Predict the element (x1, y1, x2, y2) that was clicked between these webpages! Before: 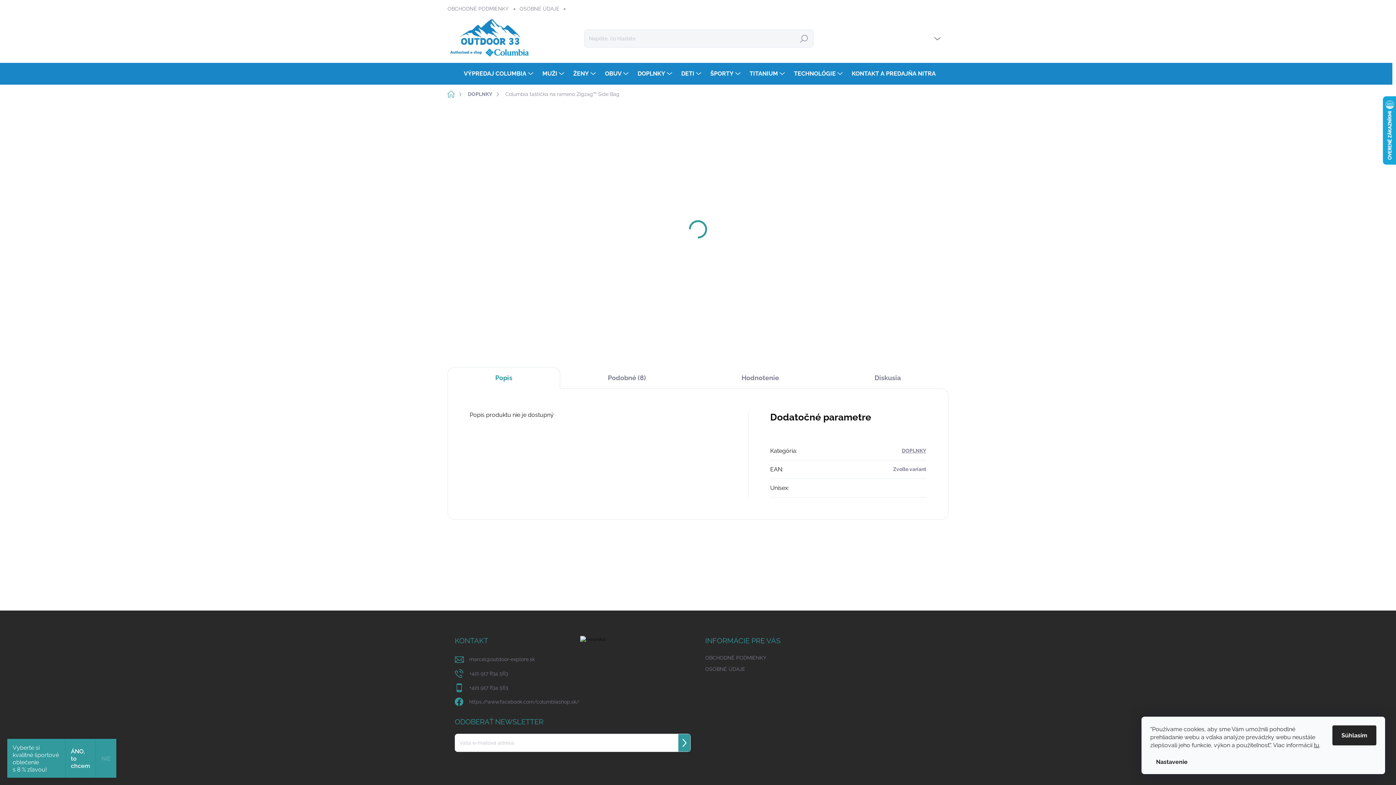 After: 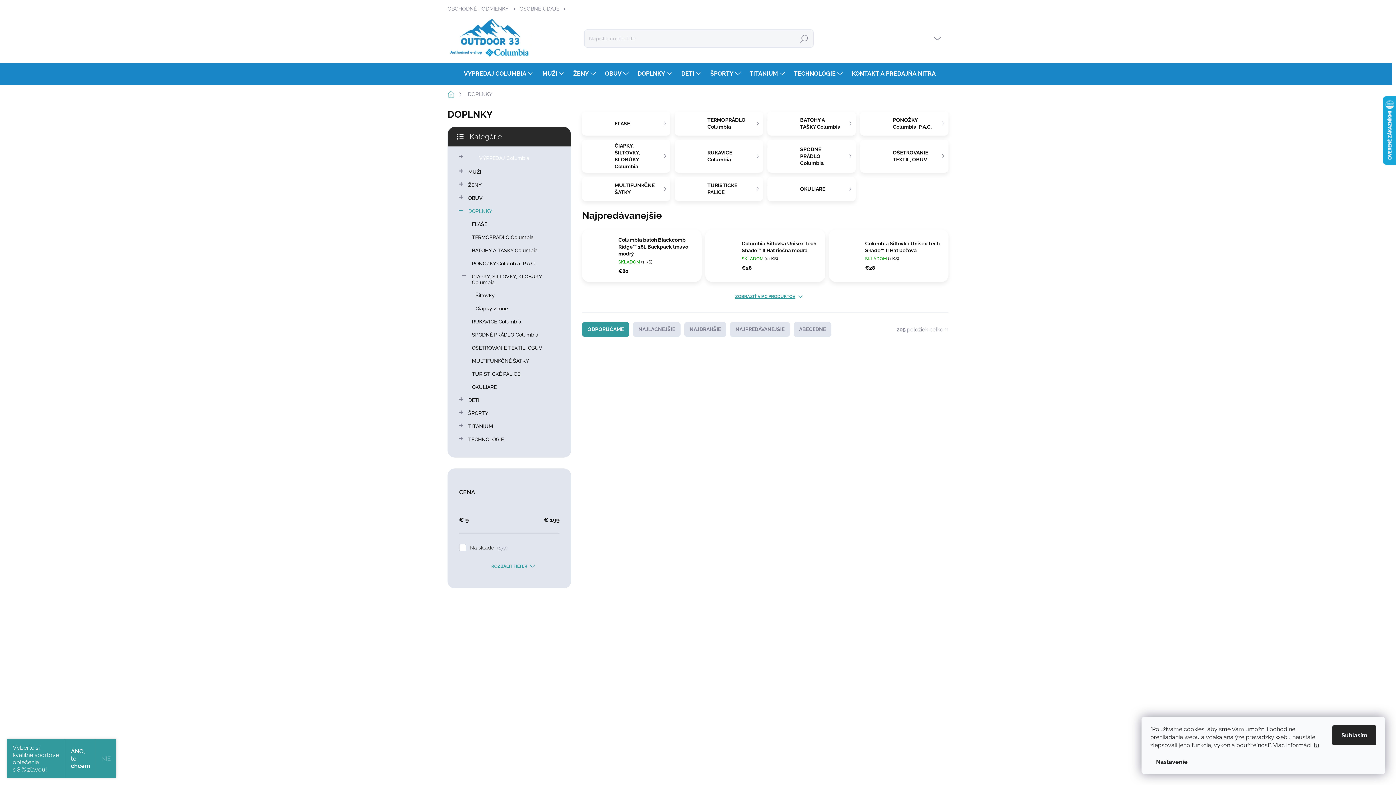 Action: label: DOPLNKY bbox: (902, 448, 926, 453)